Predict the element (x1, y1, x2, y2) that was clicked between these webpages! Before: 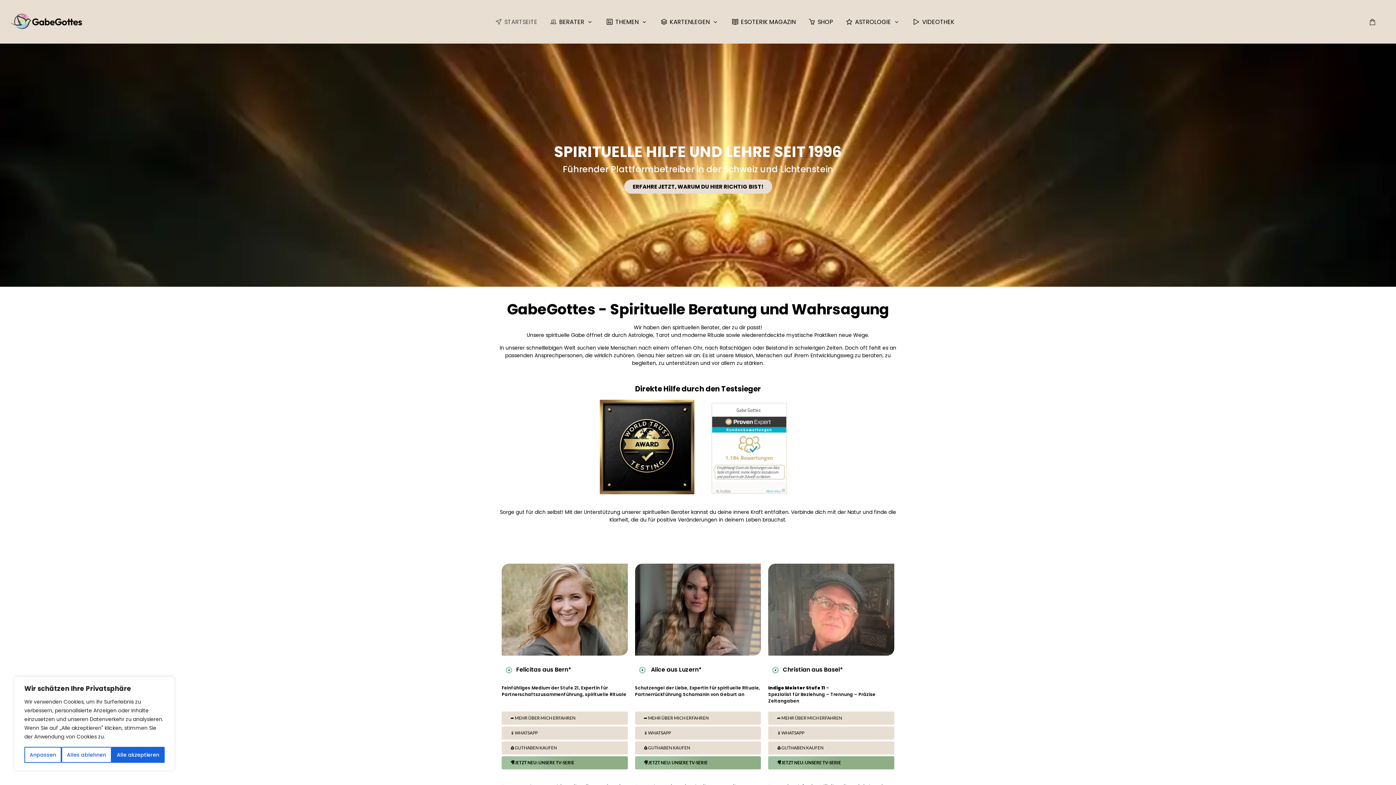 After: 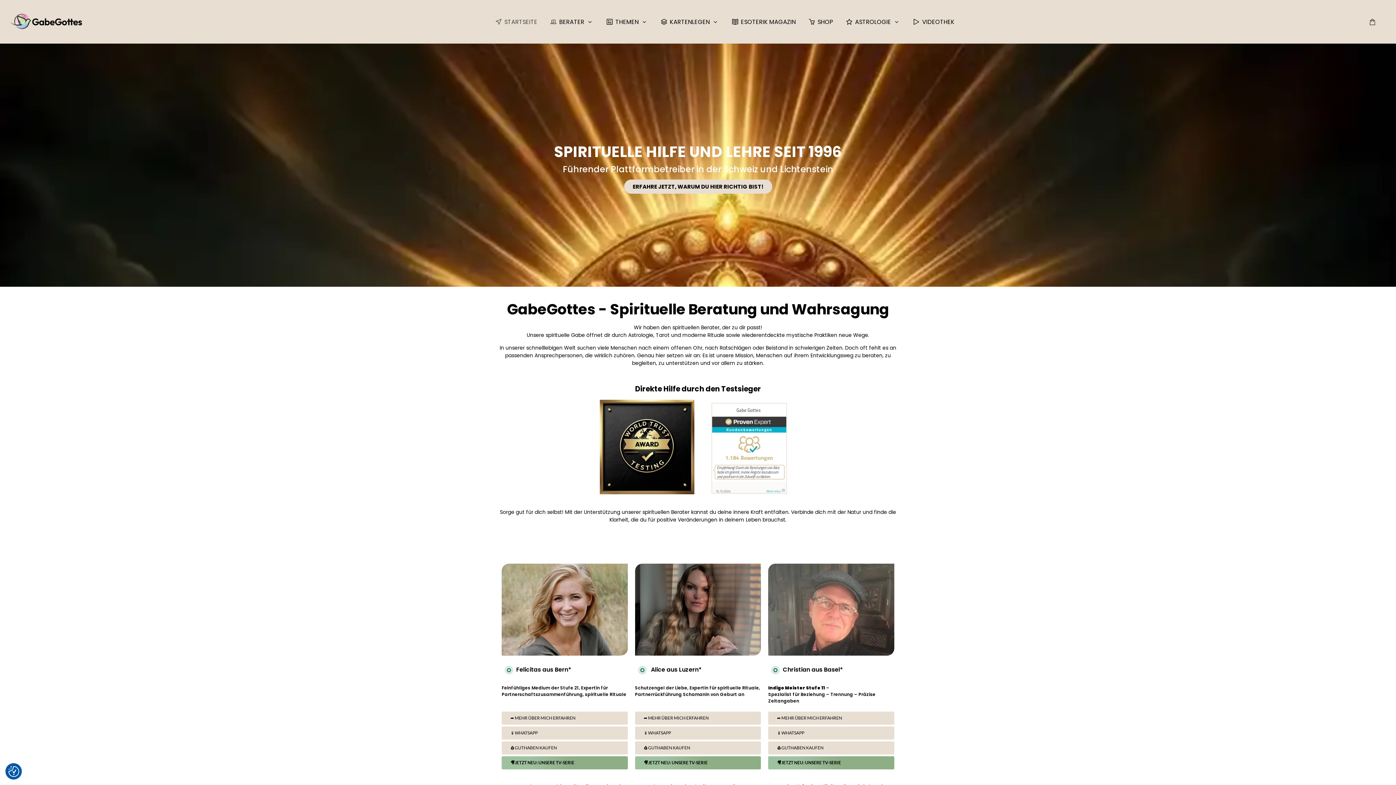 Action: label: Alle akzeptieren bbox: (111, 747, 164, 763)